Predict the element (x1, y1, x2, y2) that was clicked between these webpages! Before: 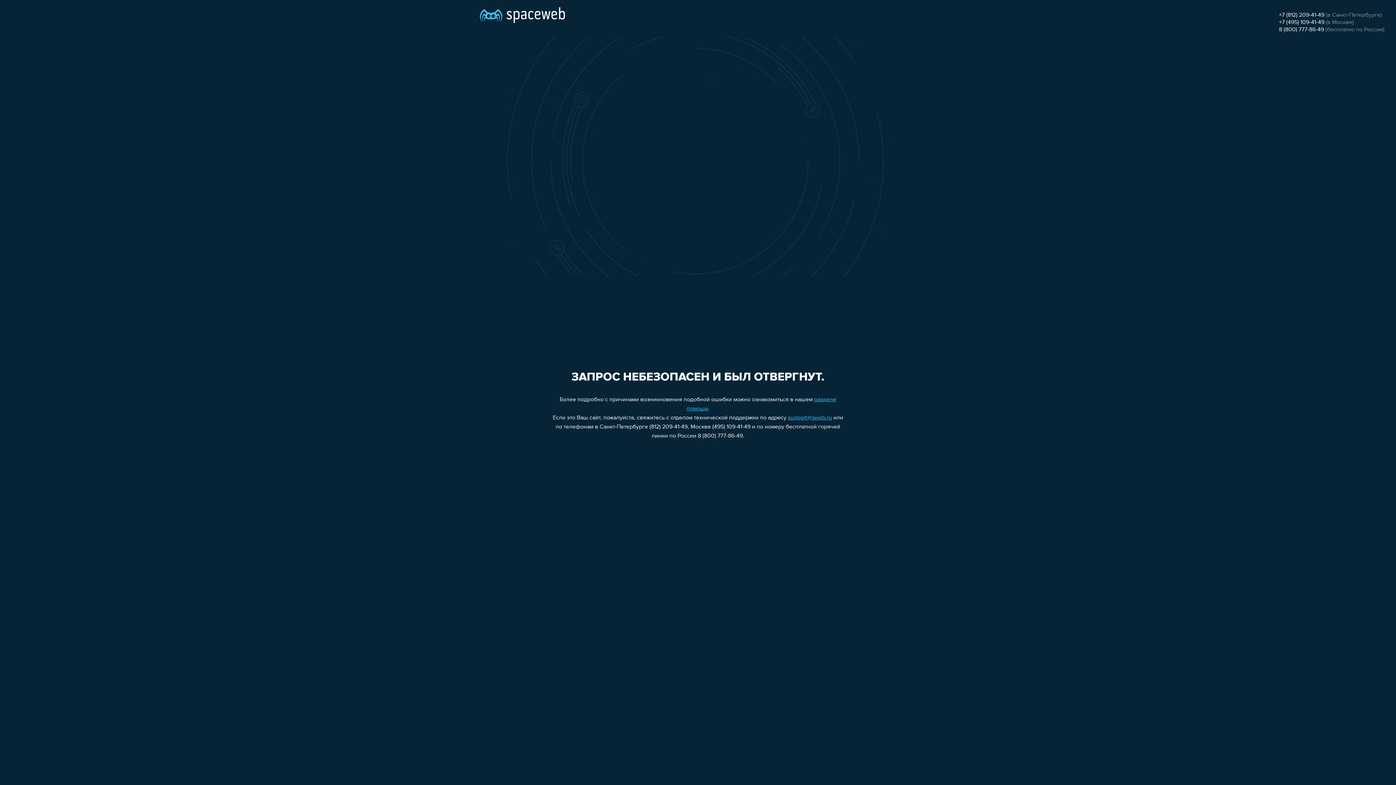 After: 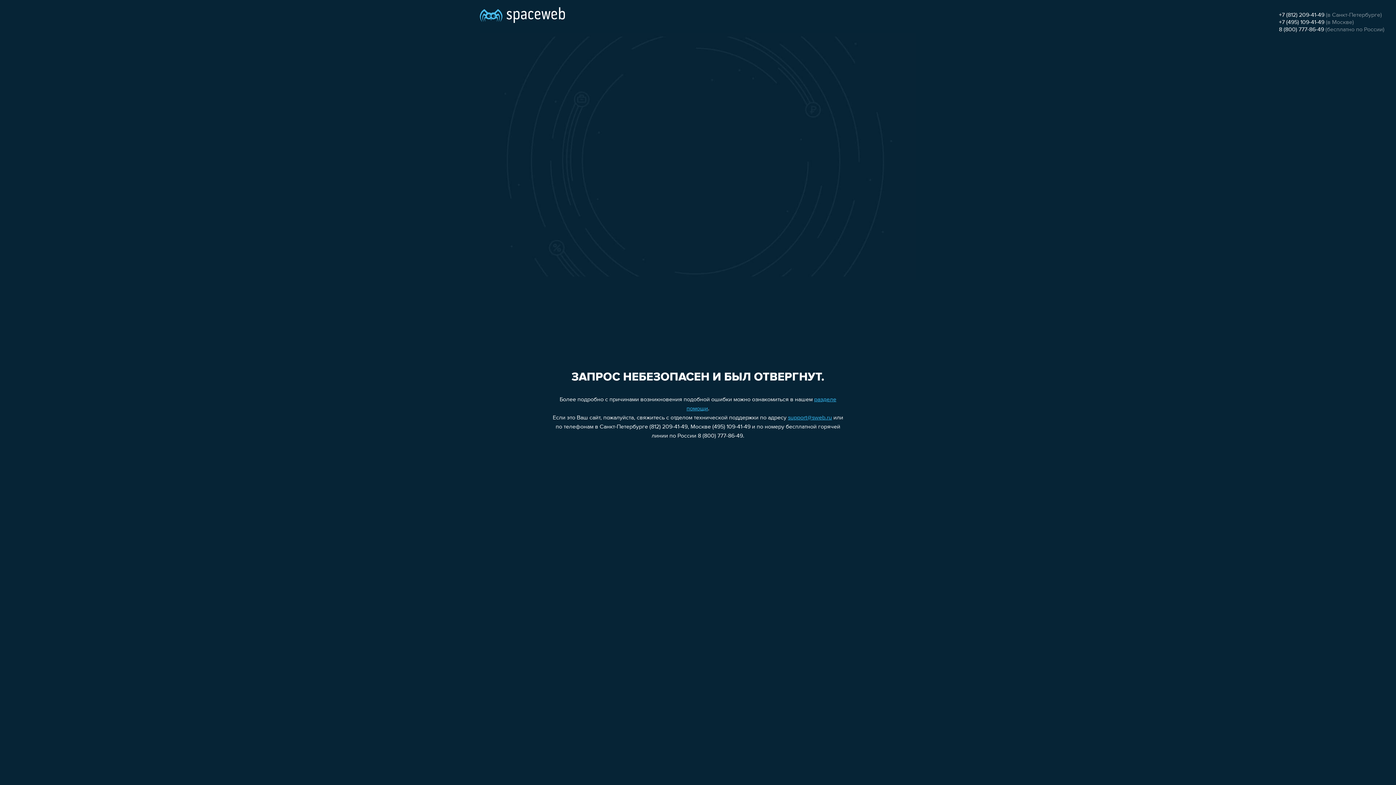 Action: label: support@sweb.ru bbox: (788, 415, 832, 421)